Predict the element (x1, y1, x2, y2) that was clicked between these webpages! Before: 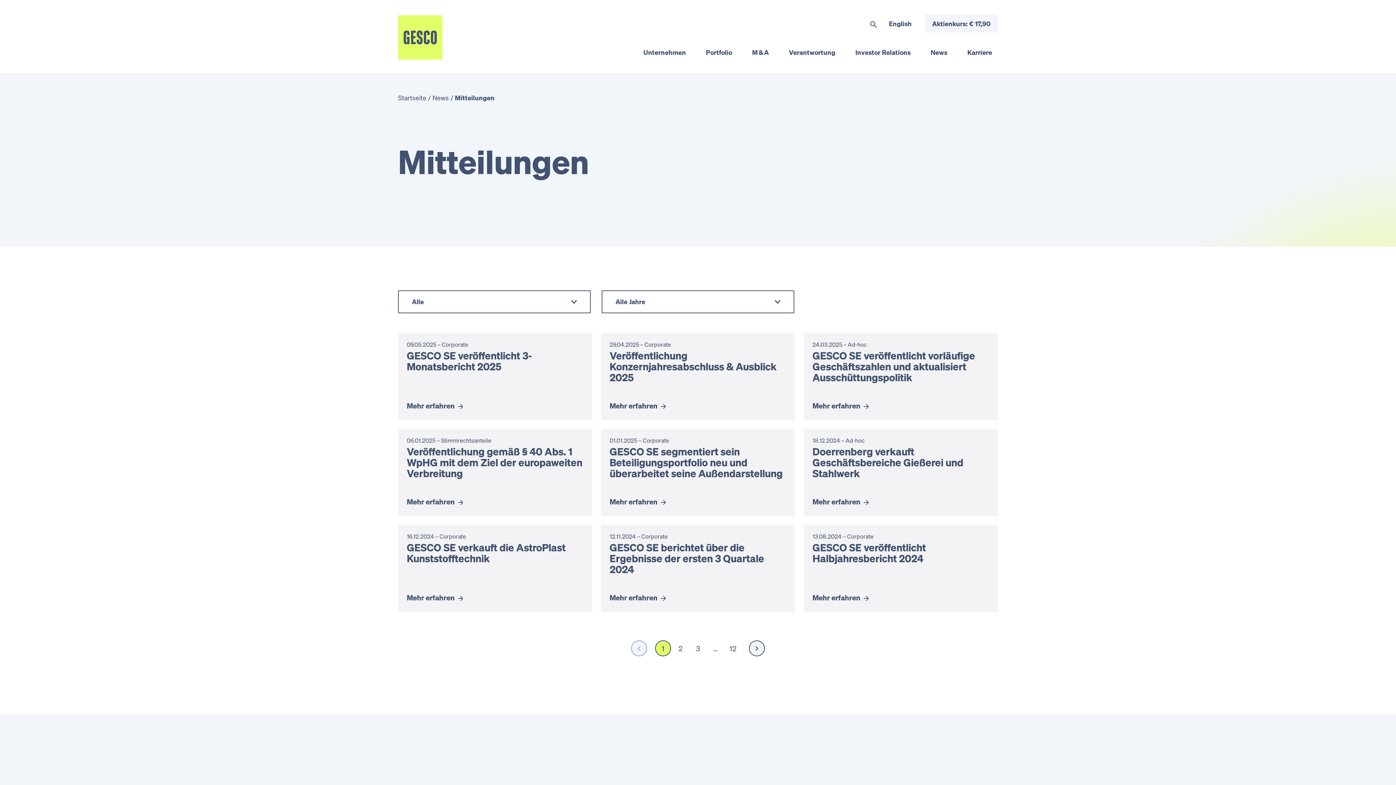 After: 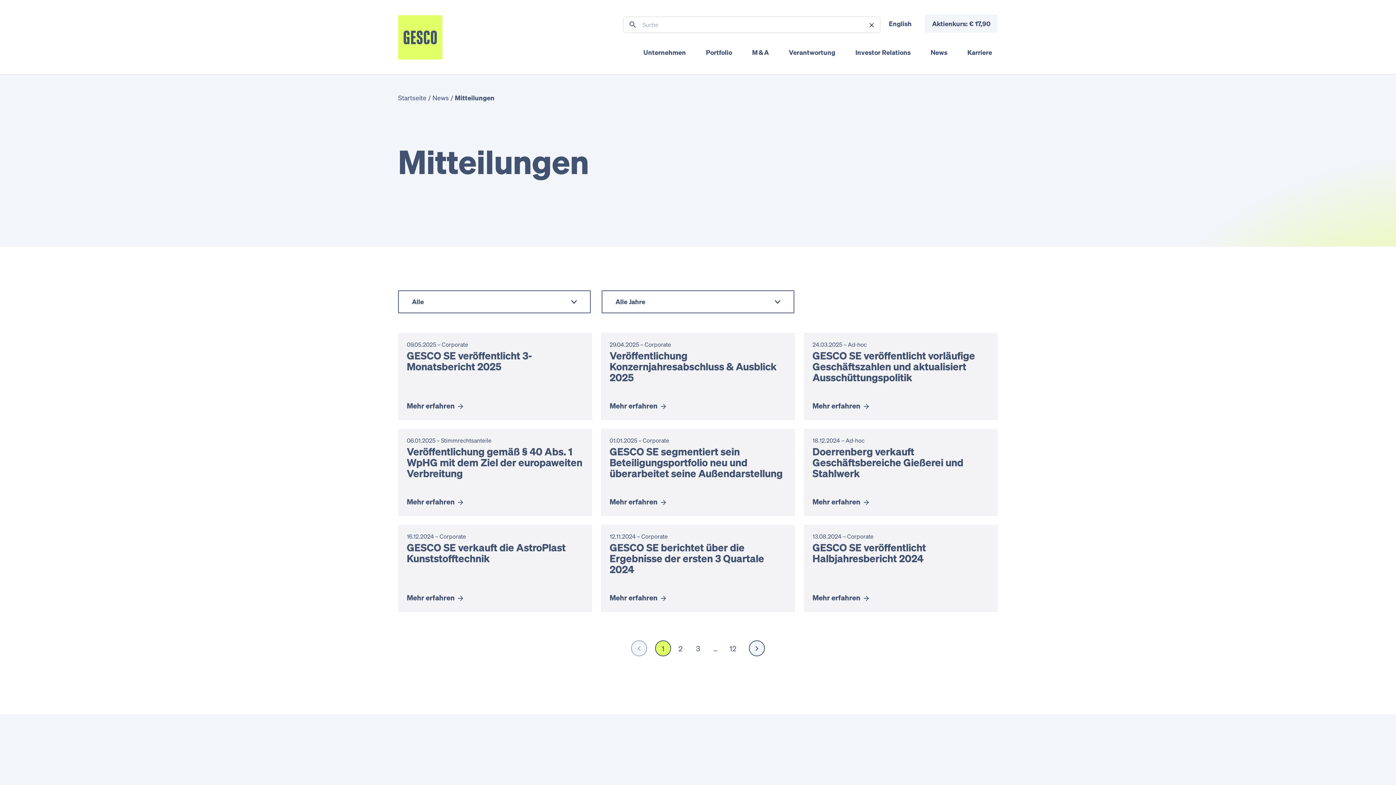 Action: label: Suche umschalten bbox: (867, 17, 880, 31)